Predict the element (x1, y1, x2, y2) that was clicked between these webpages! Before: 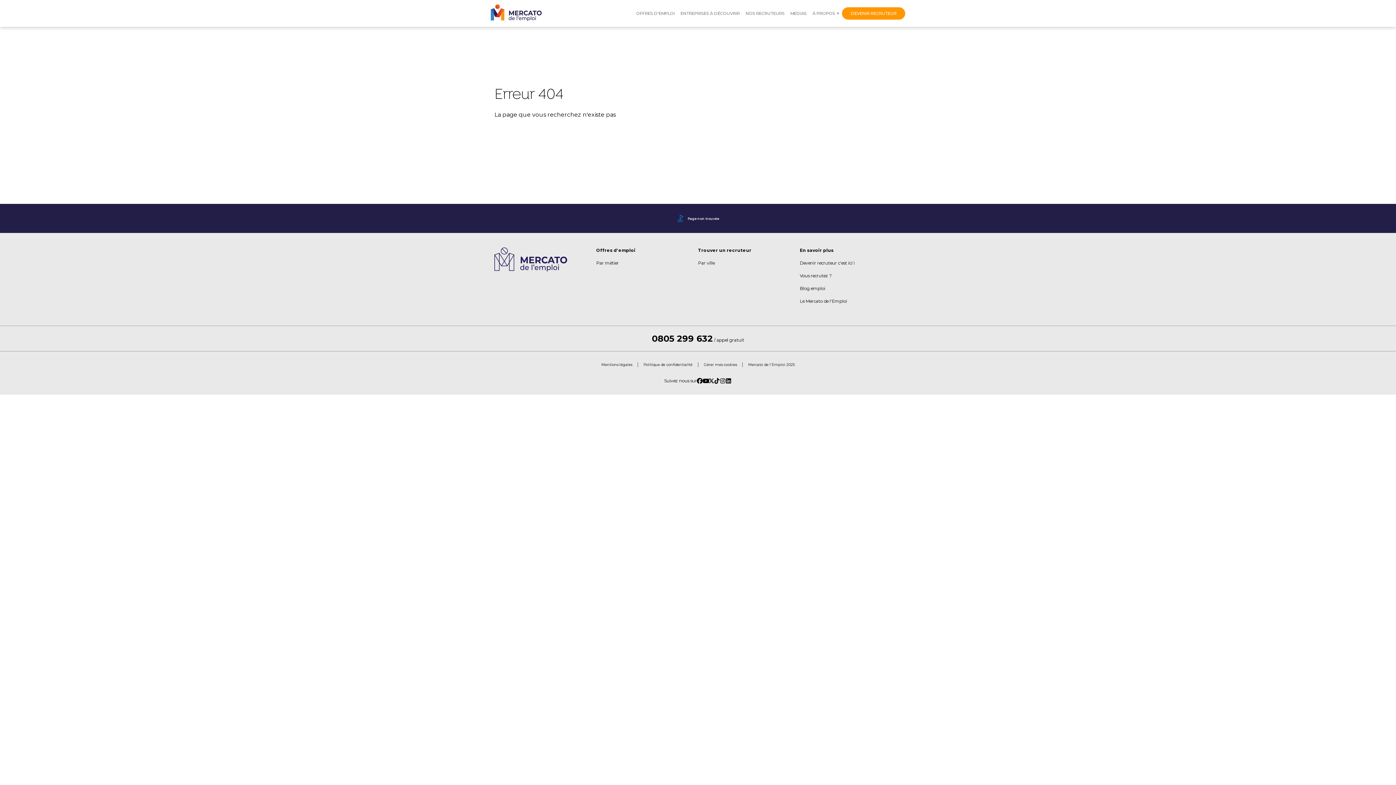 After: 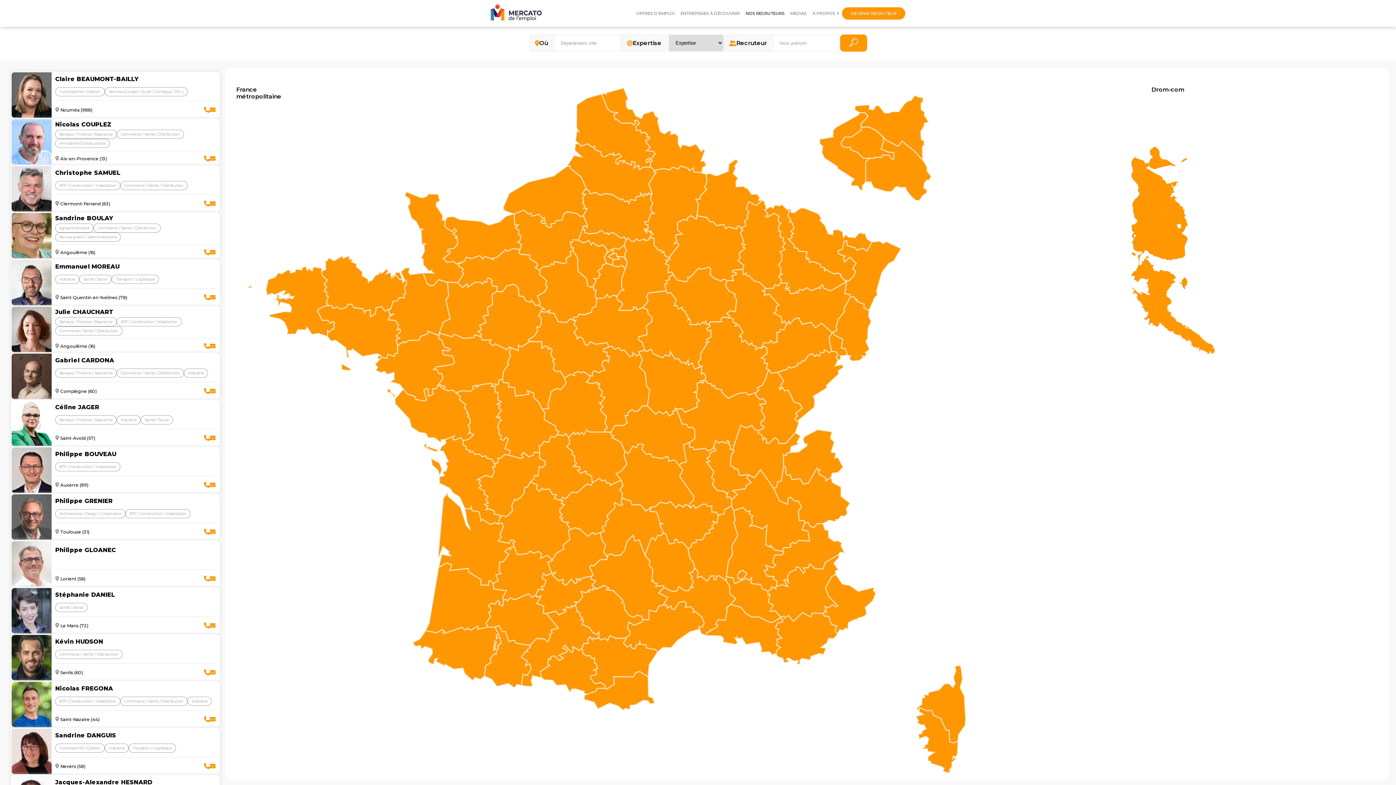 Action: label: NOS RECRUTEURS bbox: (742, 0, 787, 26)